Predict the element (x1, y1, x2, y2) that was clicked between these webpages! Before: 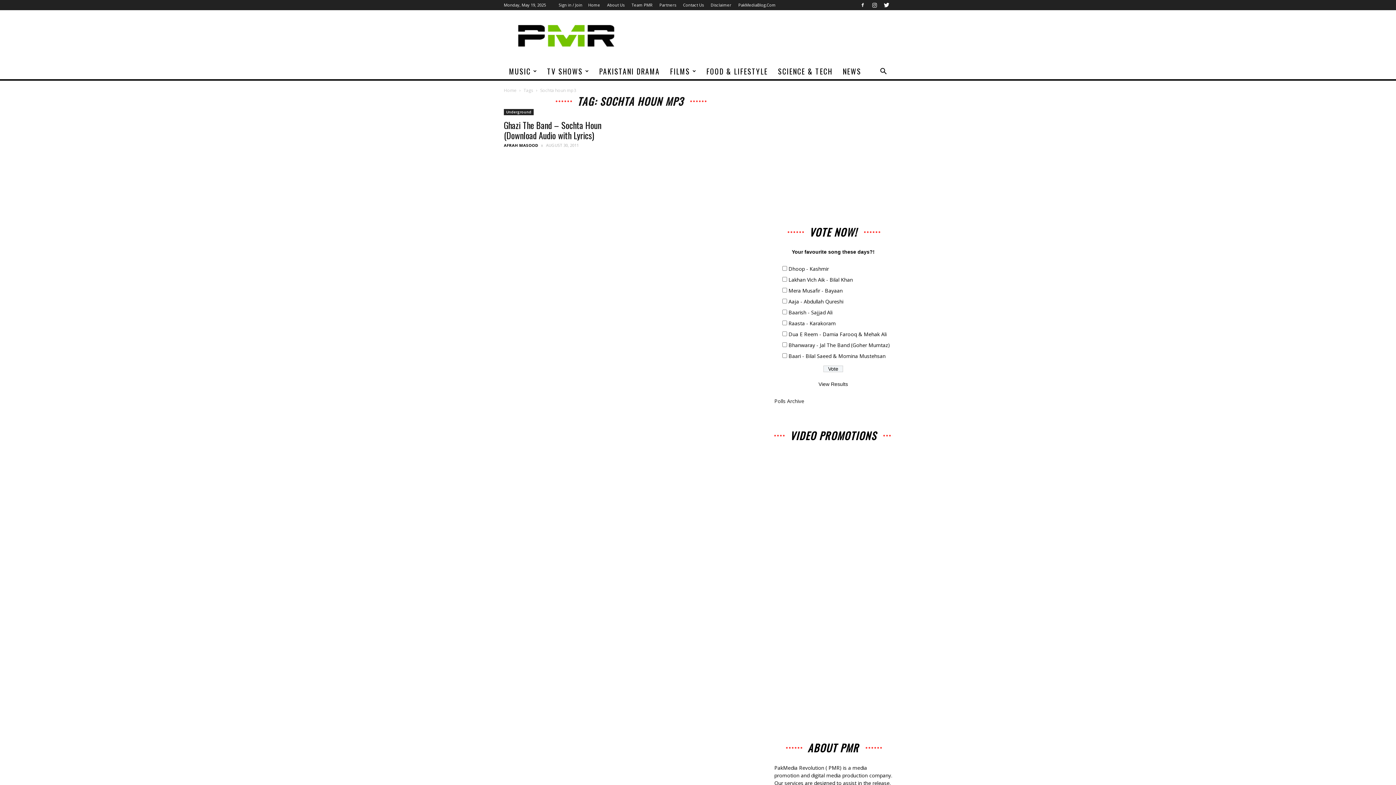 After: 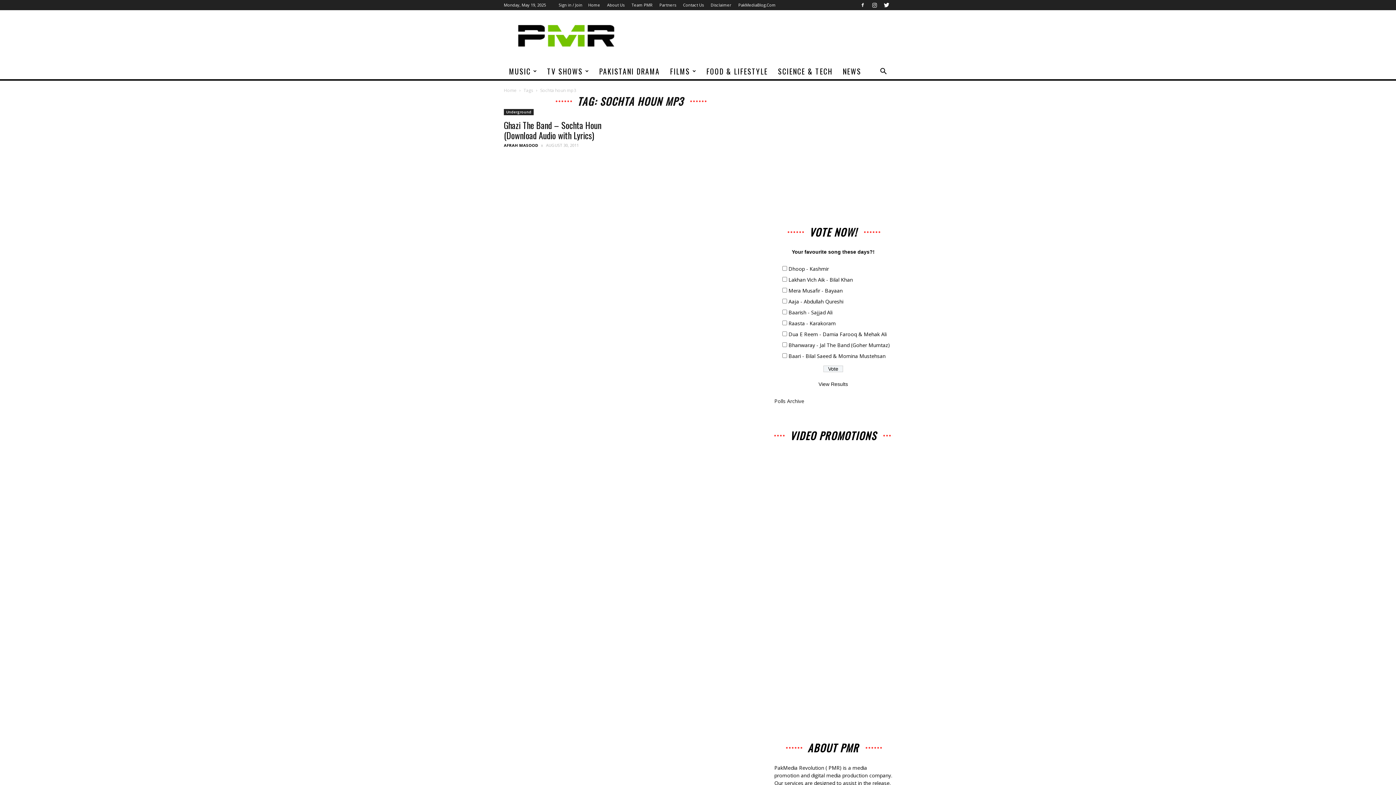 Action: bbox: (874, 68, 892, 75)